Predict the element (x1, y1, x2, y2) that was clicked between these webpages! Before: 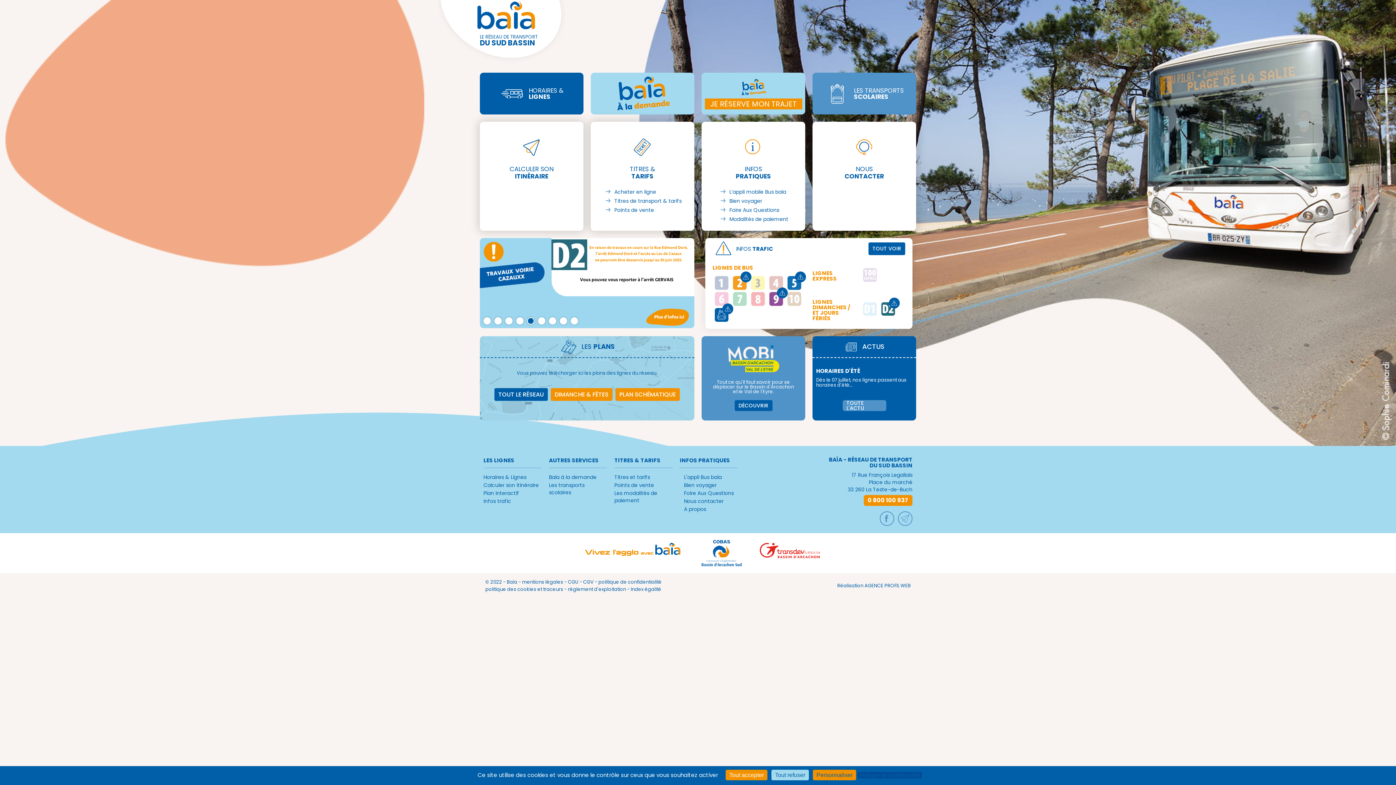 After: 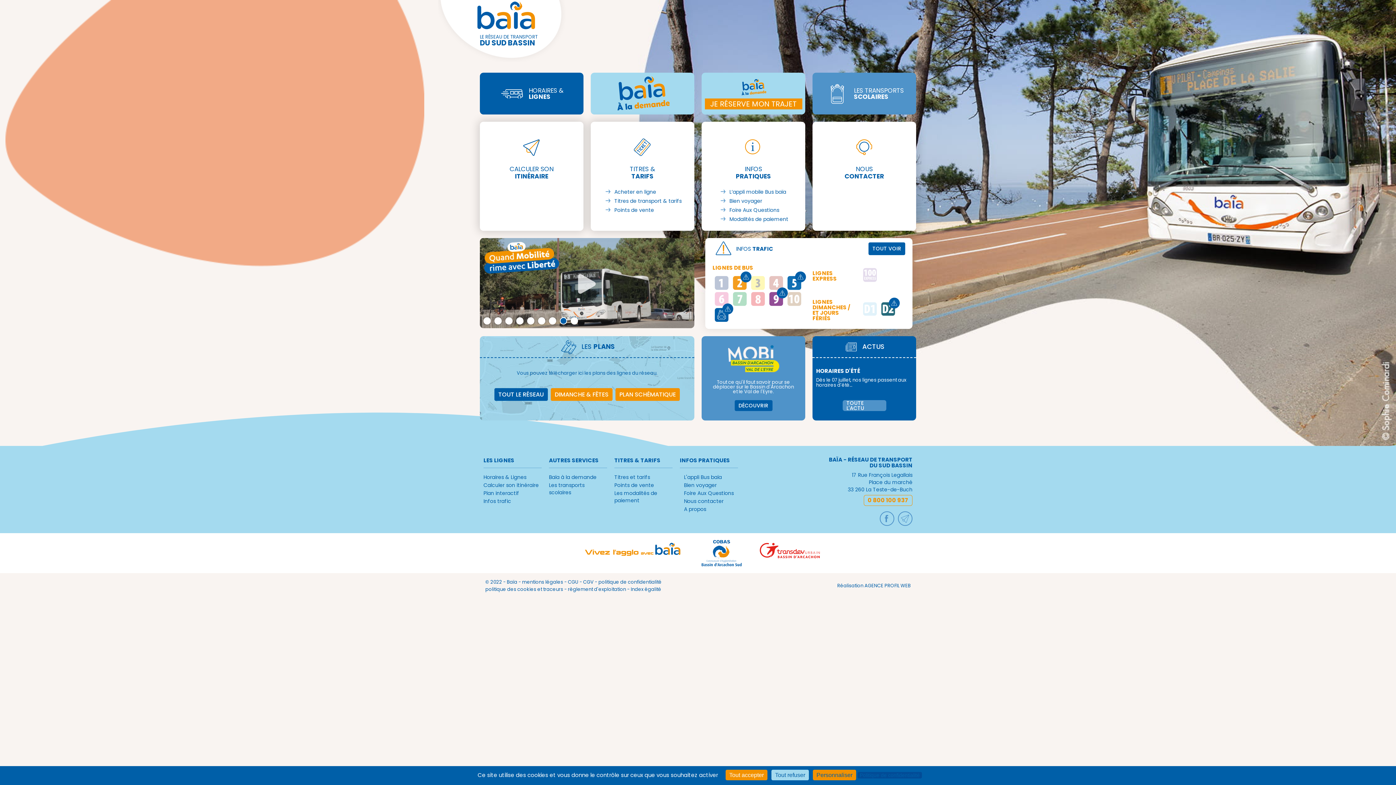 Action: label: 0 800 100 937 bbox: (864, 495, 912, 506)